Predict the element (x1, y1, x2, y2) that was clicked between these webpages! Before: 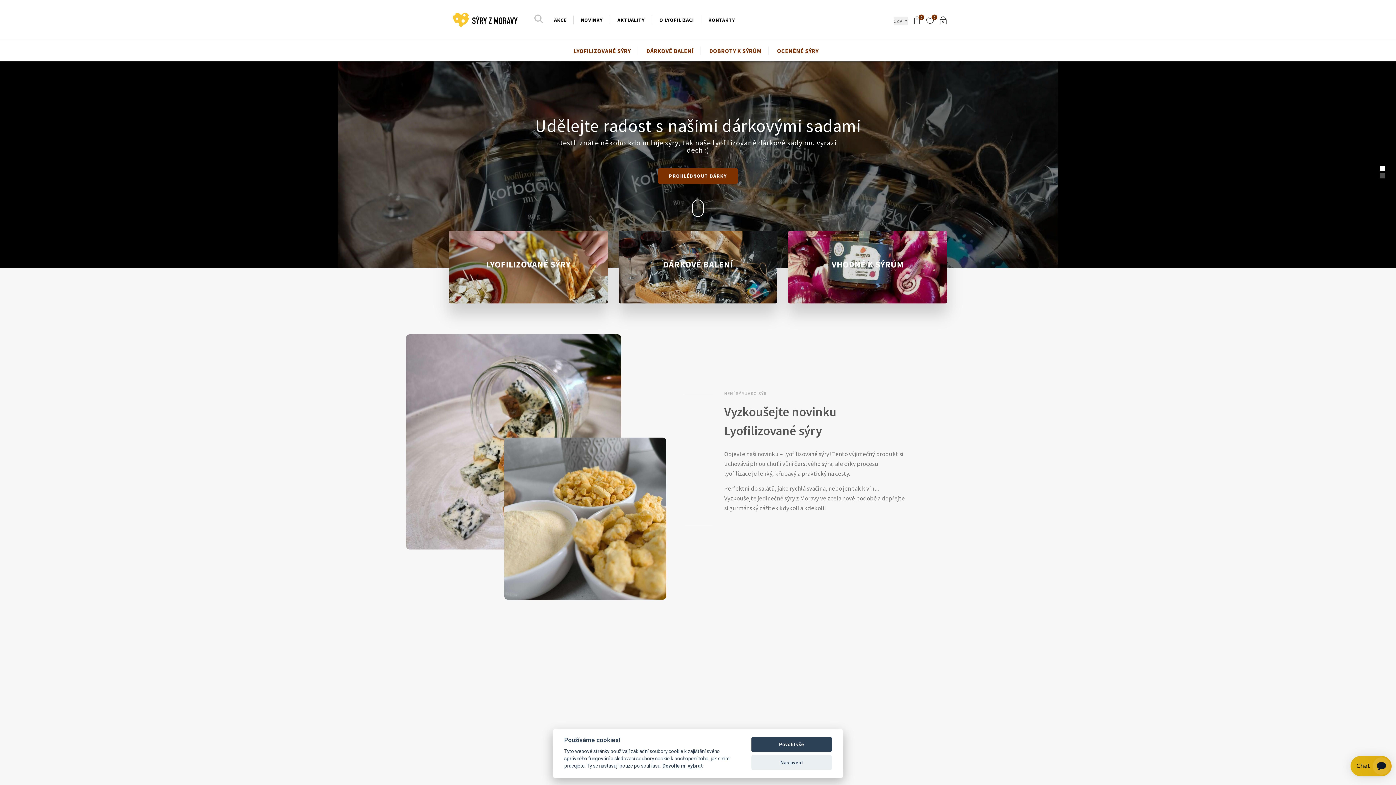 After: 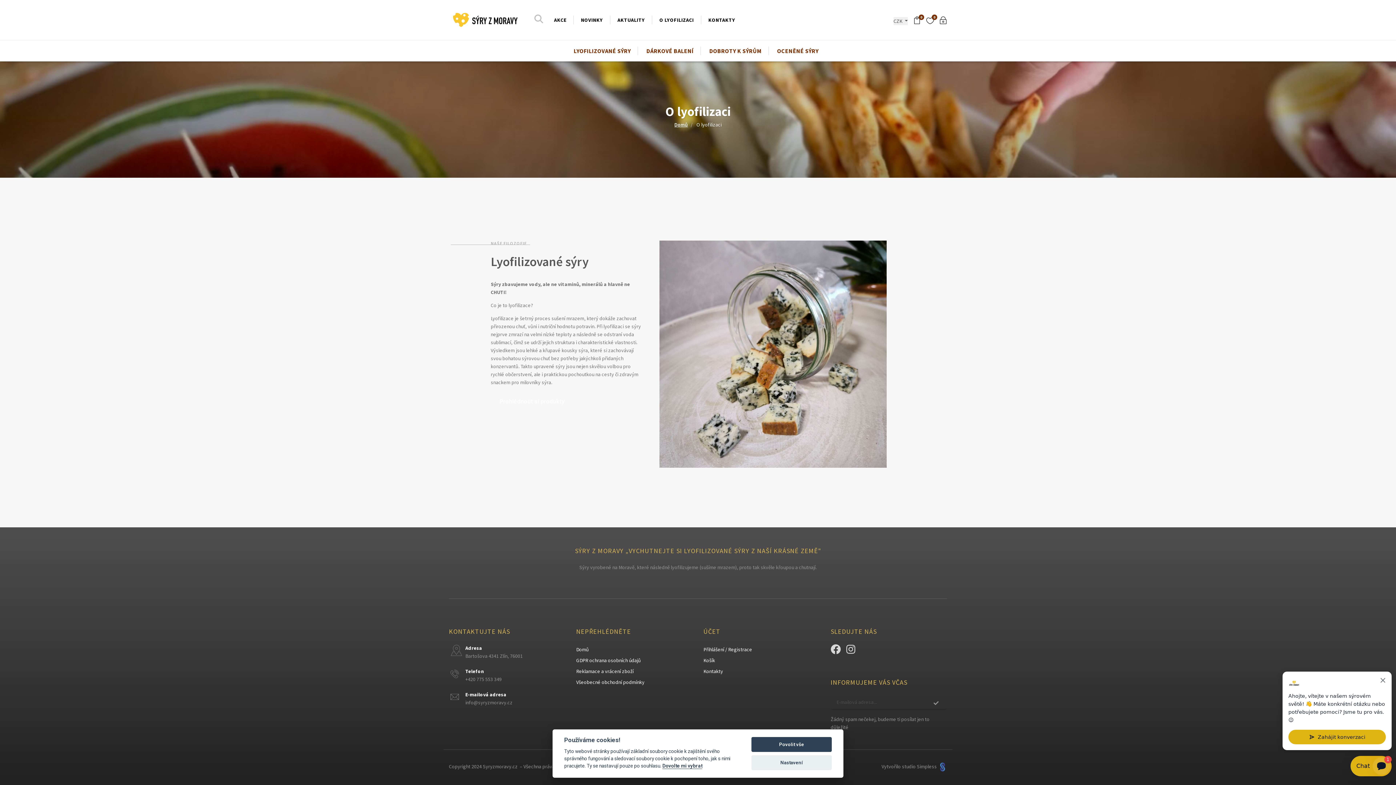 Action: label: O LYOFILIZACI bbox: (659, 12, 694, 28)